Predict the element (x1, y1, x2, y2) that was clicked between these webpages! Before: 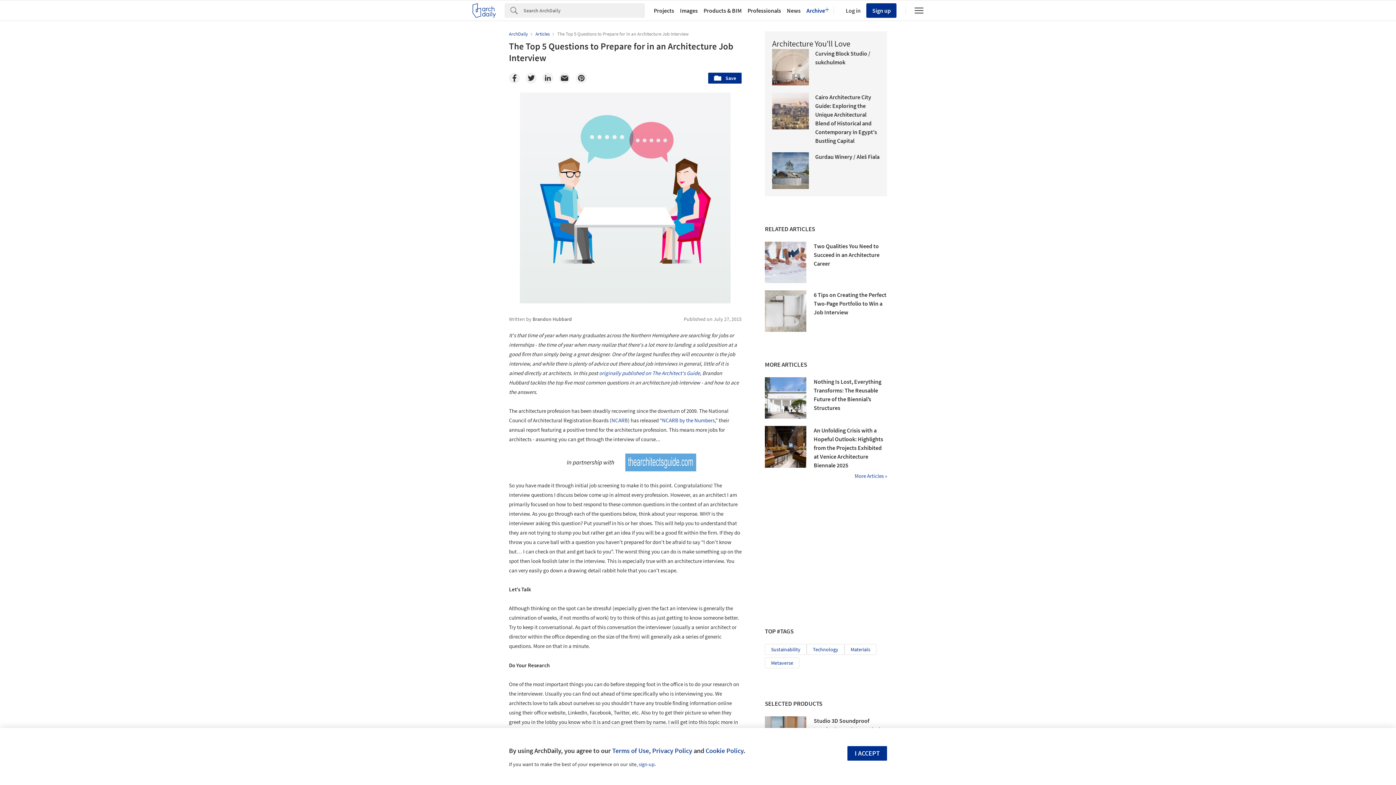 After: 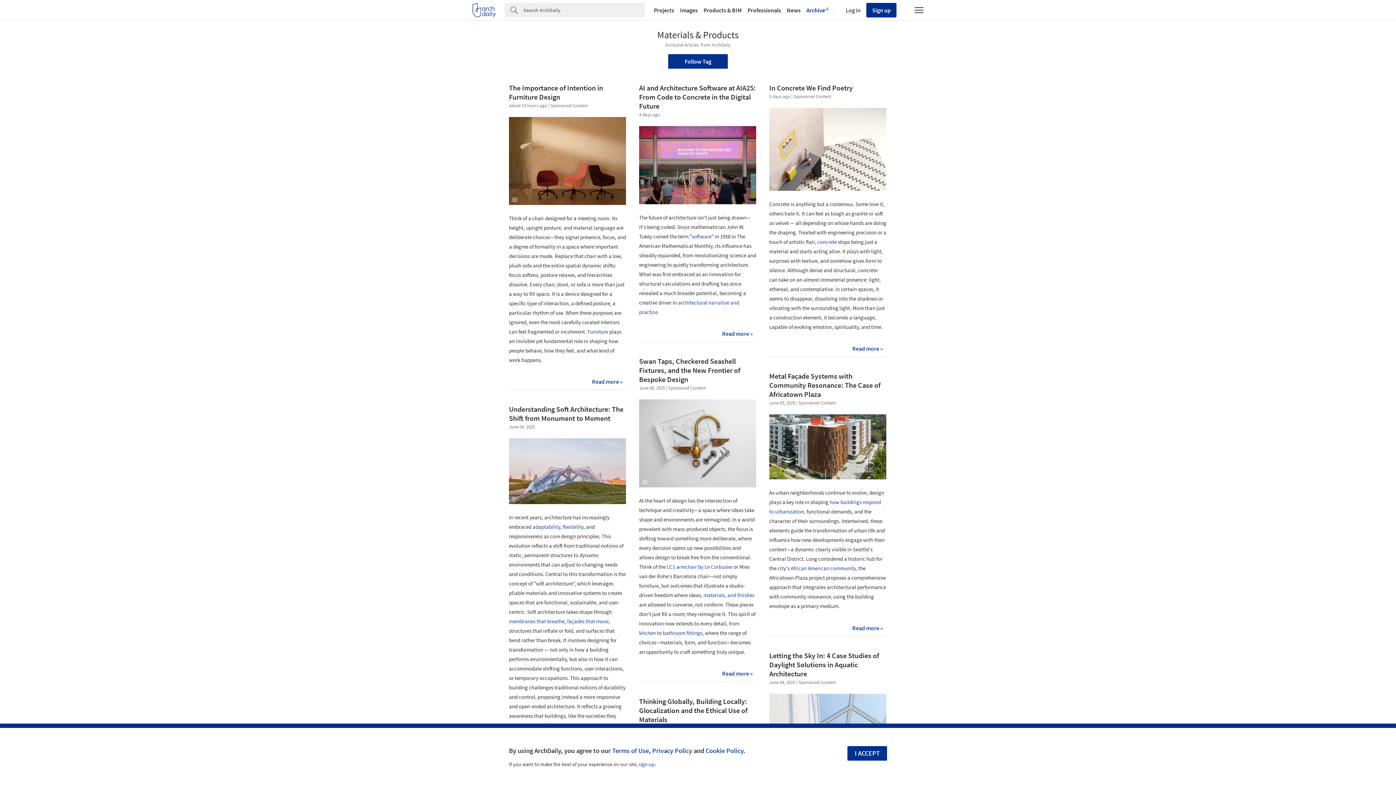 Action: label: Materials bbox: (844, 644, 876, 655)